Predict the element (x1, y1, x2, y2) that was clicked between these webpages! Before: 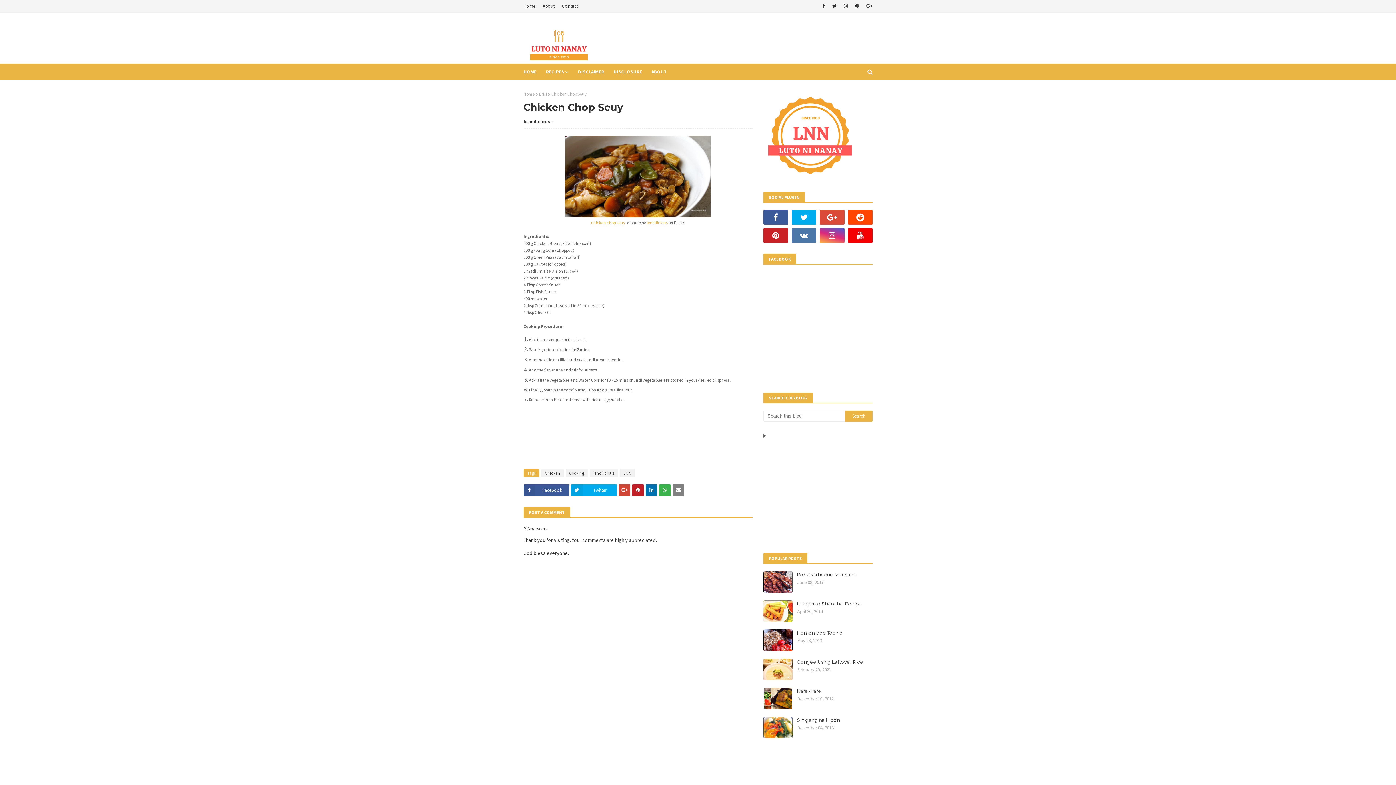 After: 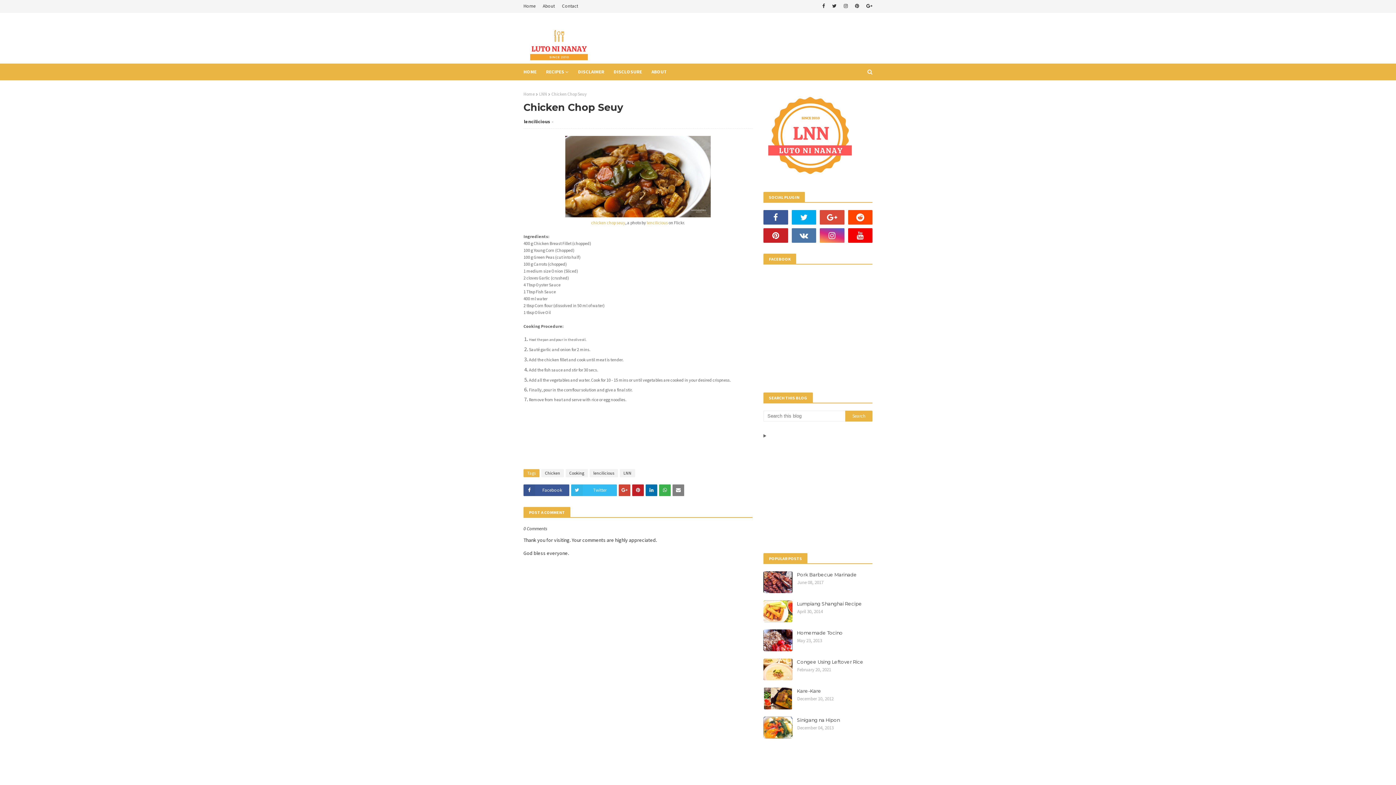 Action: bbox: (571, 484, 617, 496) label: Twitter